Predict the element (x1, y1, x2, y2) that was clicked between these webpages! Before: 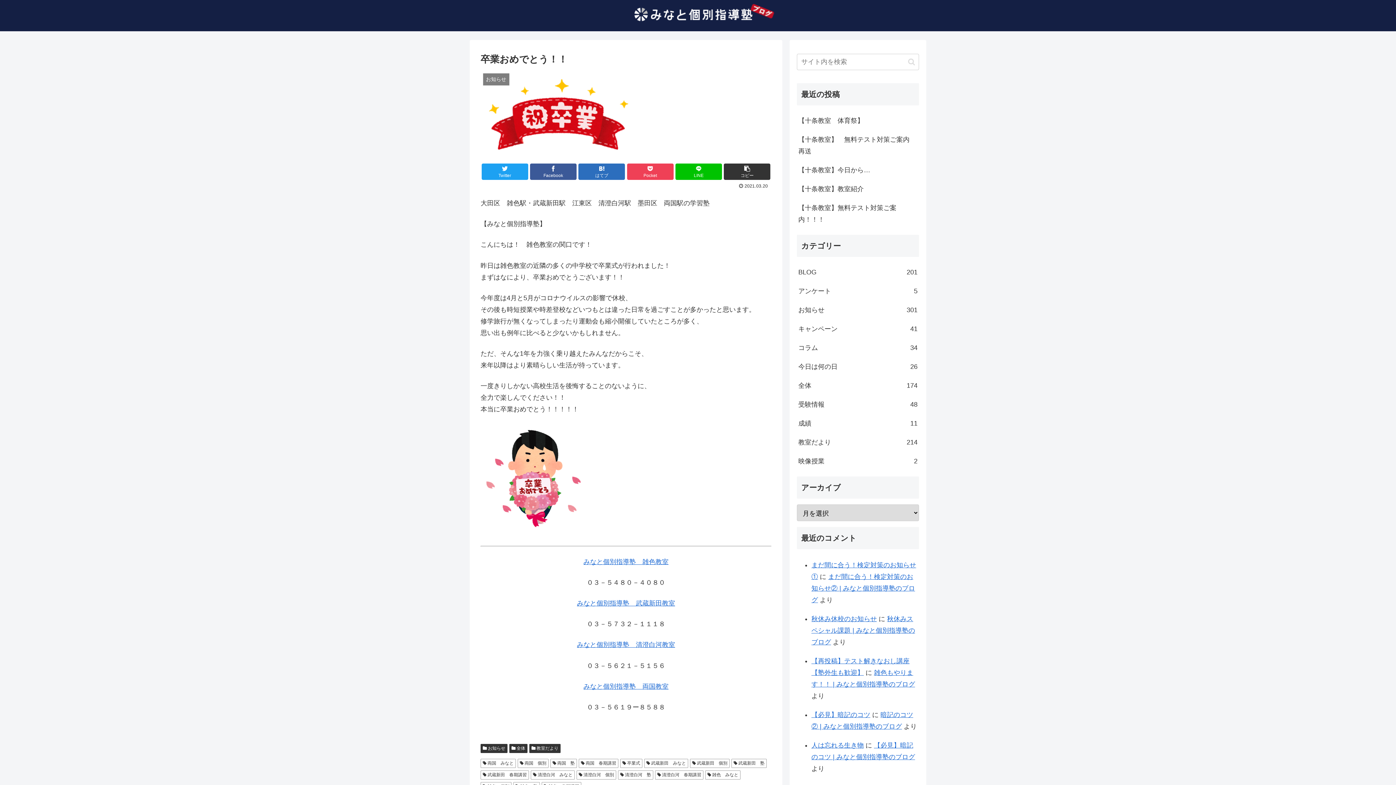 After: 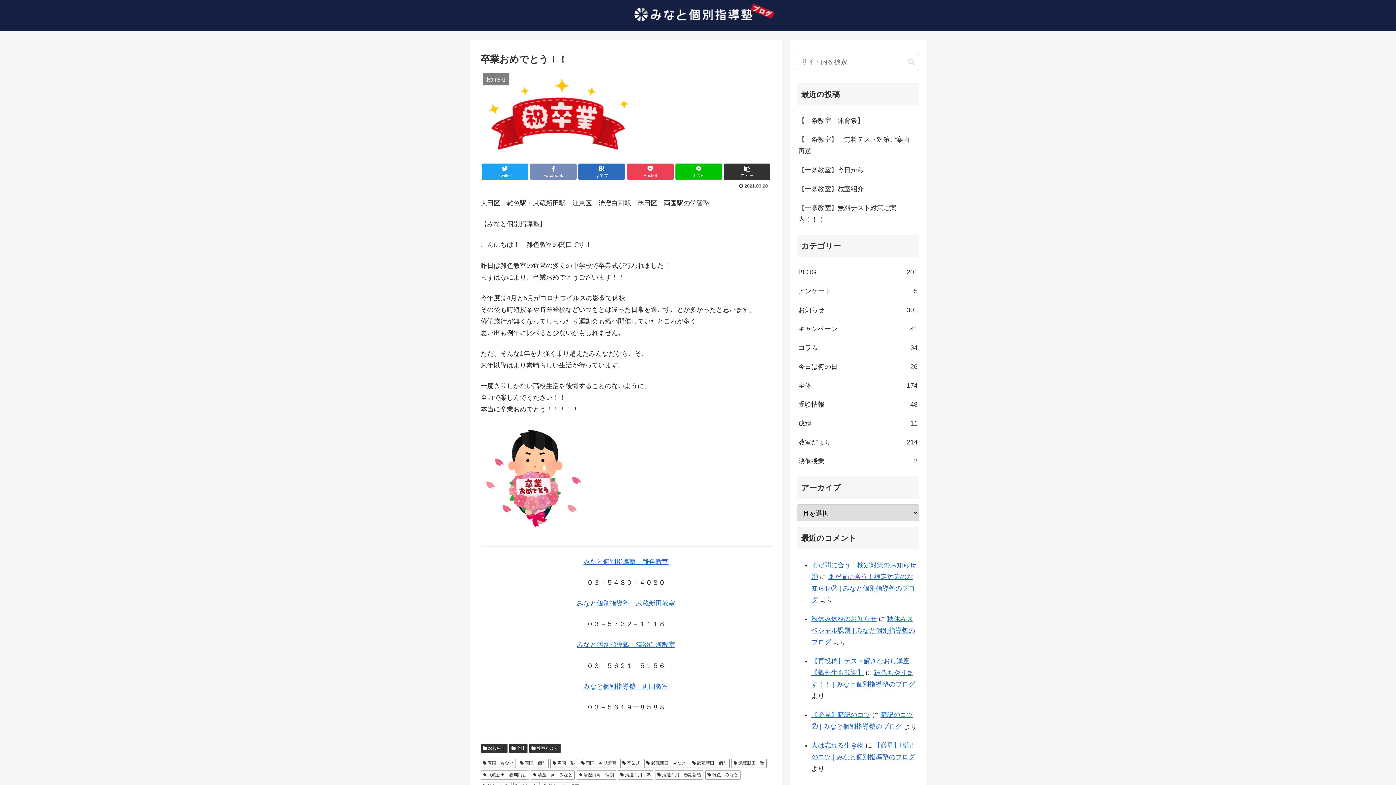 Action: label: Facebook bbox: (530, 163, 576, 179)